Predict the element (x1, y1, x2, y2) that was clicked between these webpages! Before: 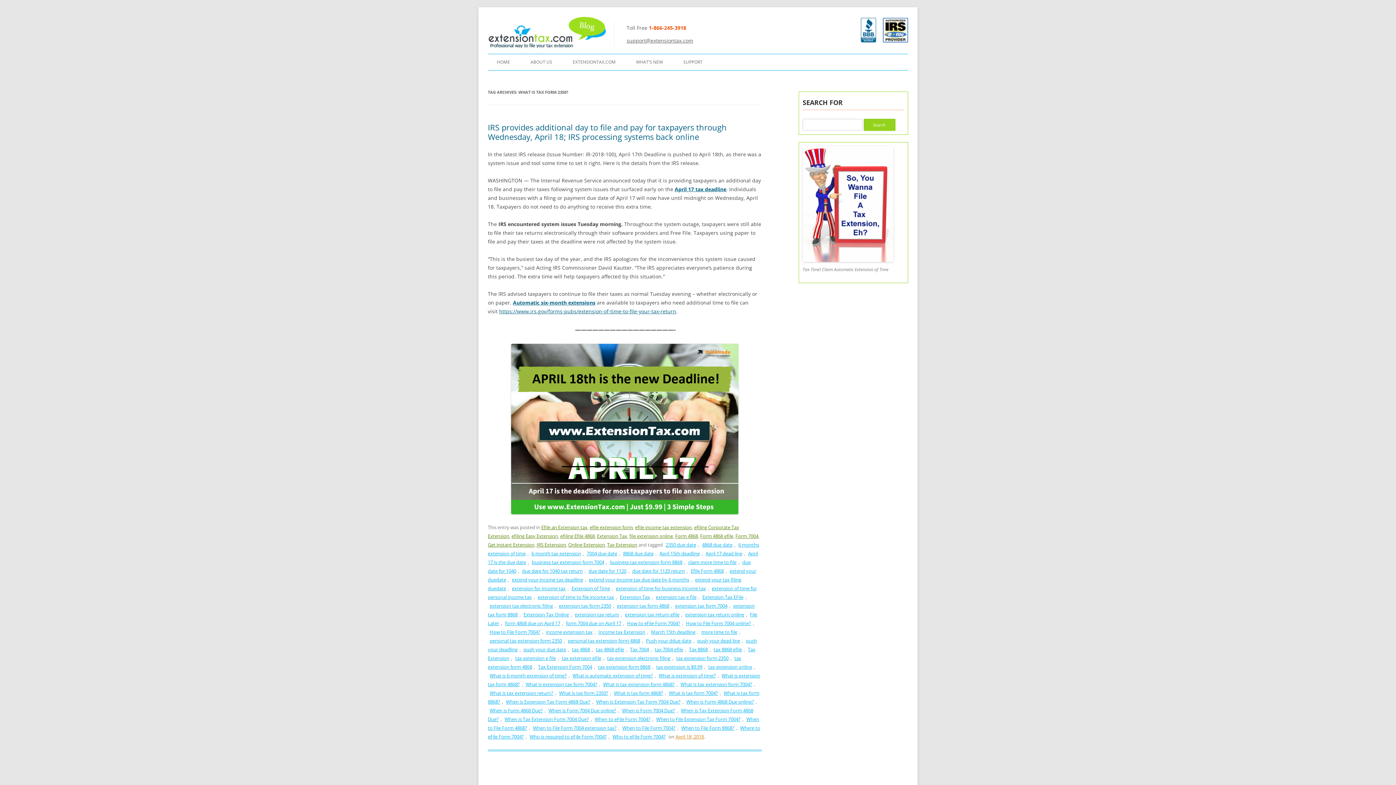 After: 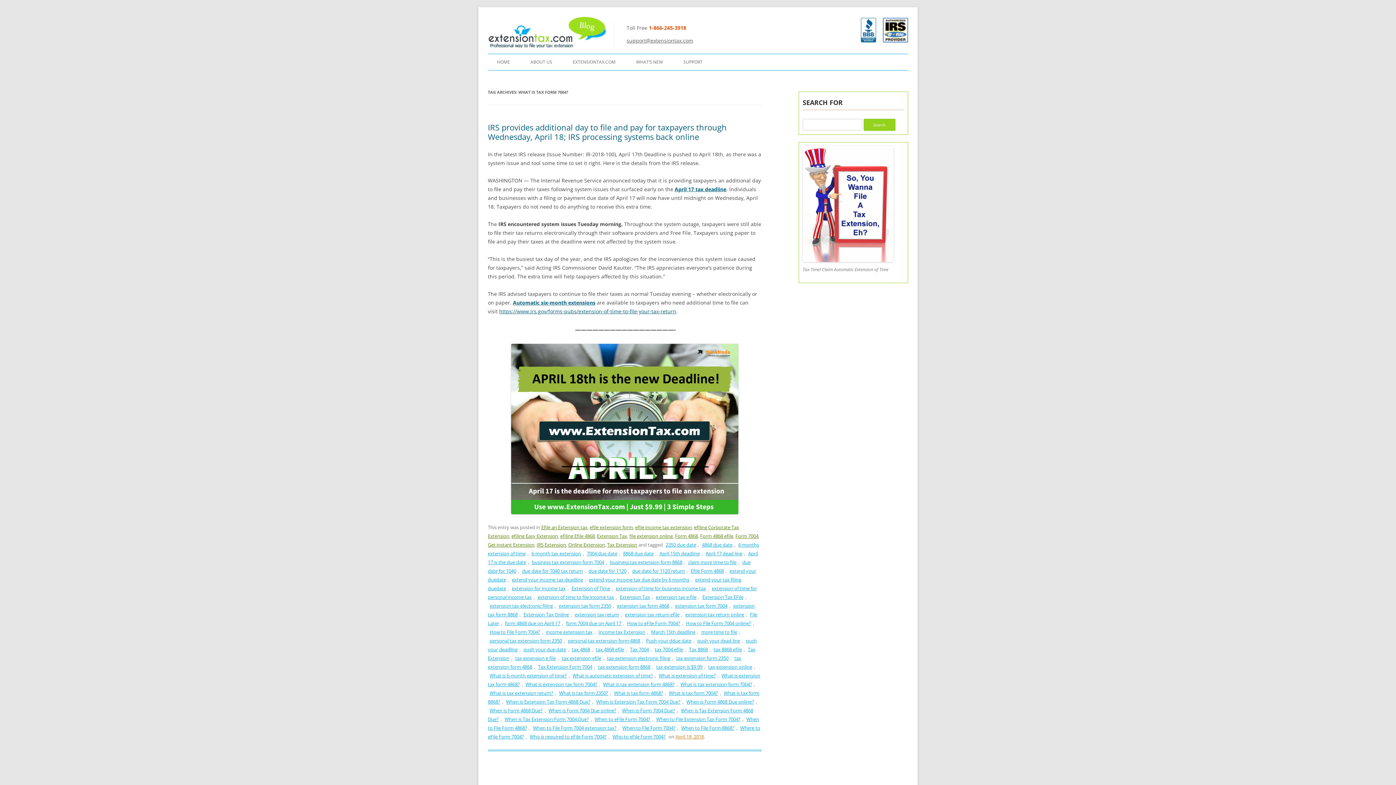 Action: label: What is tax form 7004? bbox: (669, 690, 718, 696)